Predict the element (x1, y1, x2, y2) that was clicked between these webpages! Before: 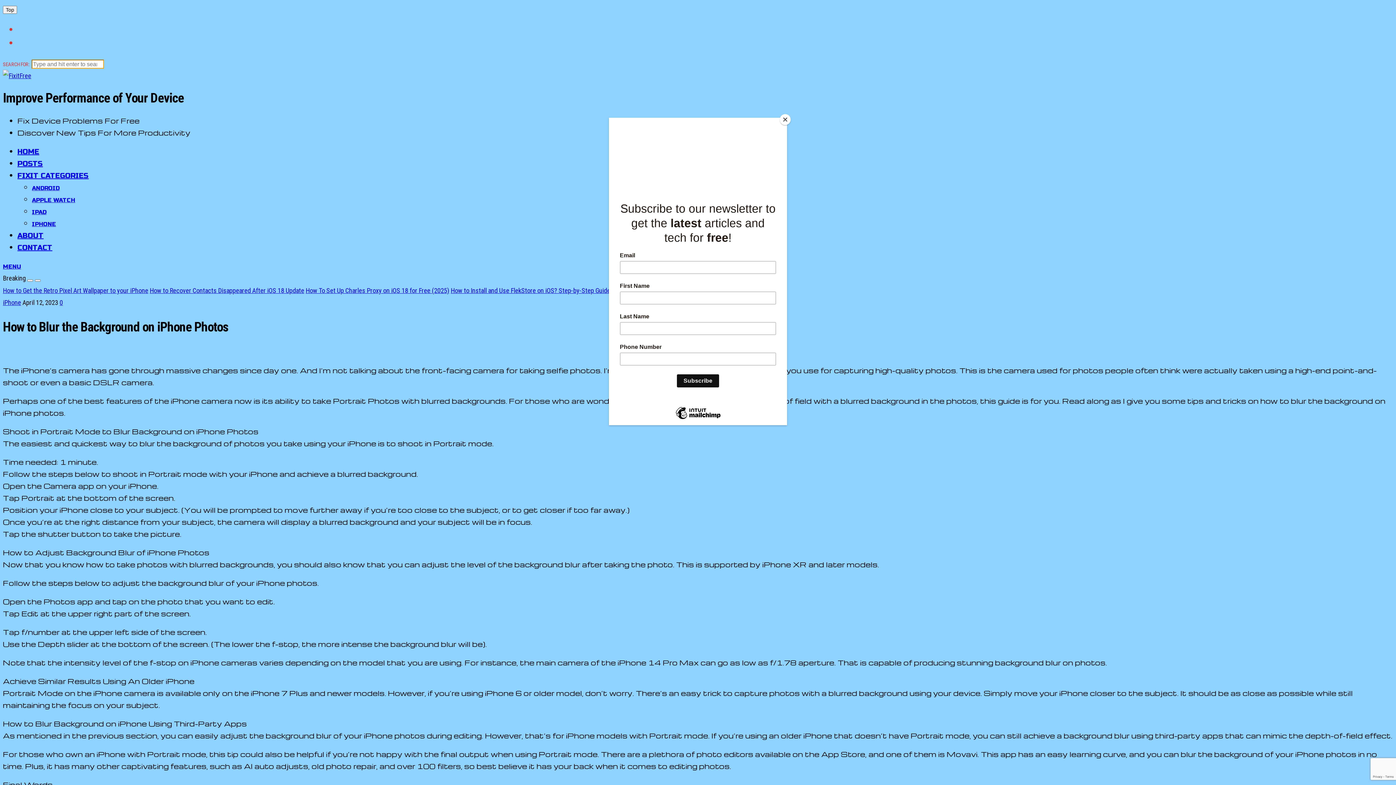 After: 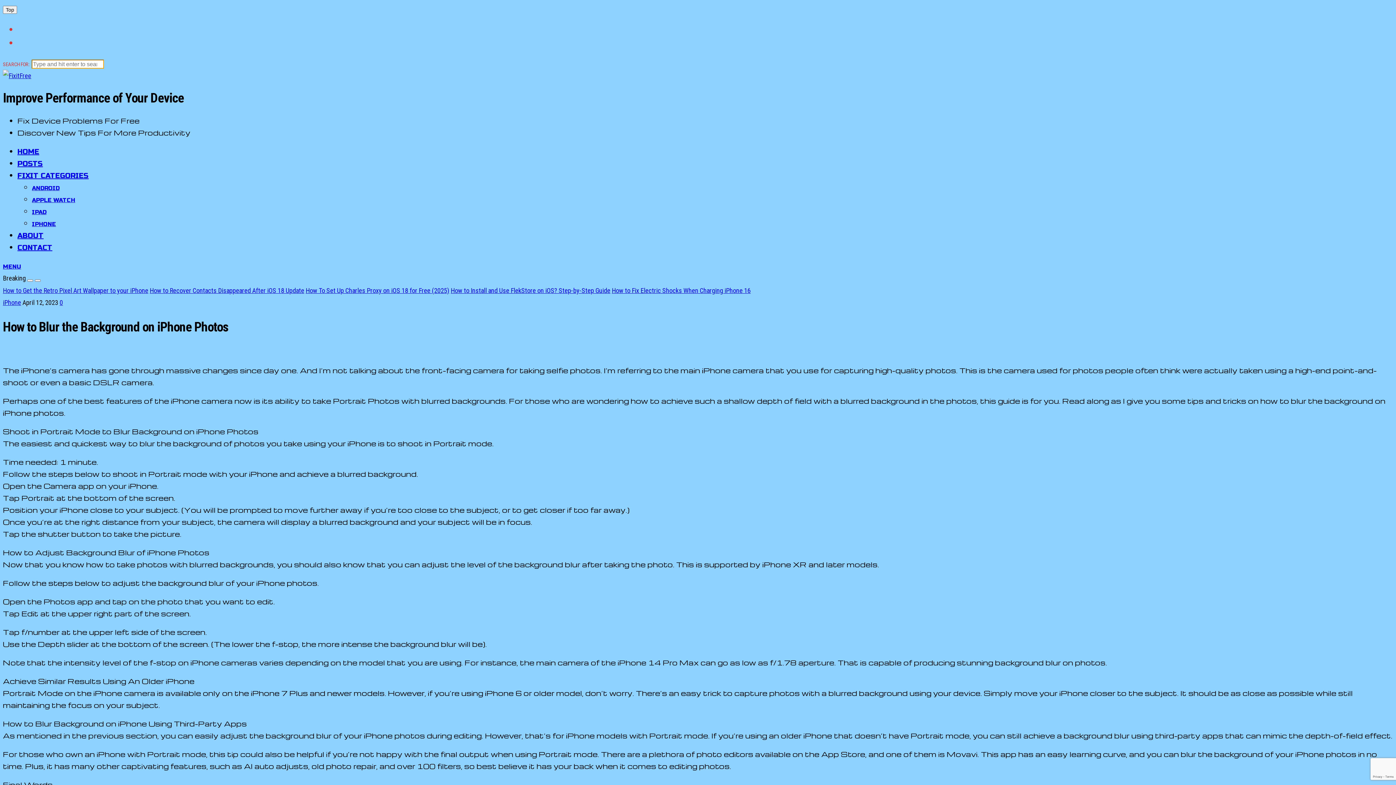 Action: bbox: (780, 114, 790, 125) label: Close